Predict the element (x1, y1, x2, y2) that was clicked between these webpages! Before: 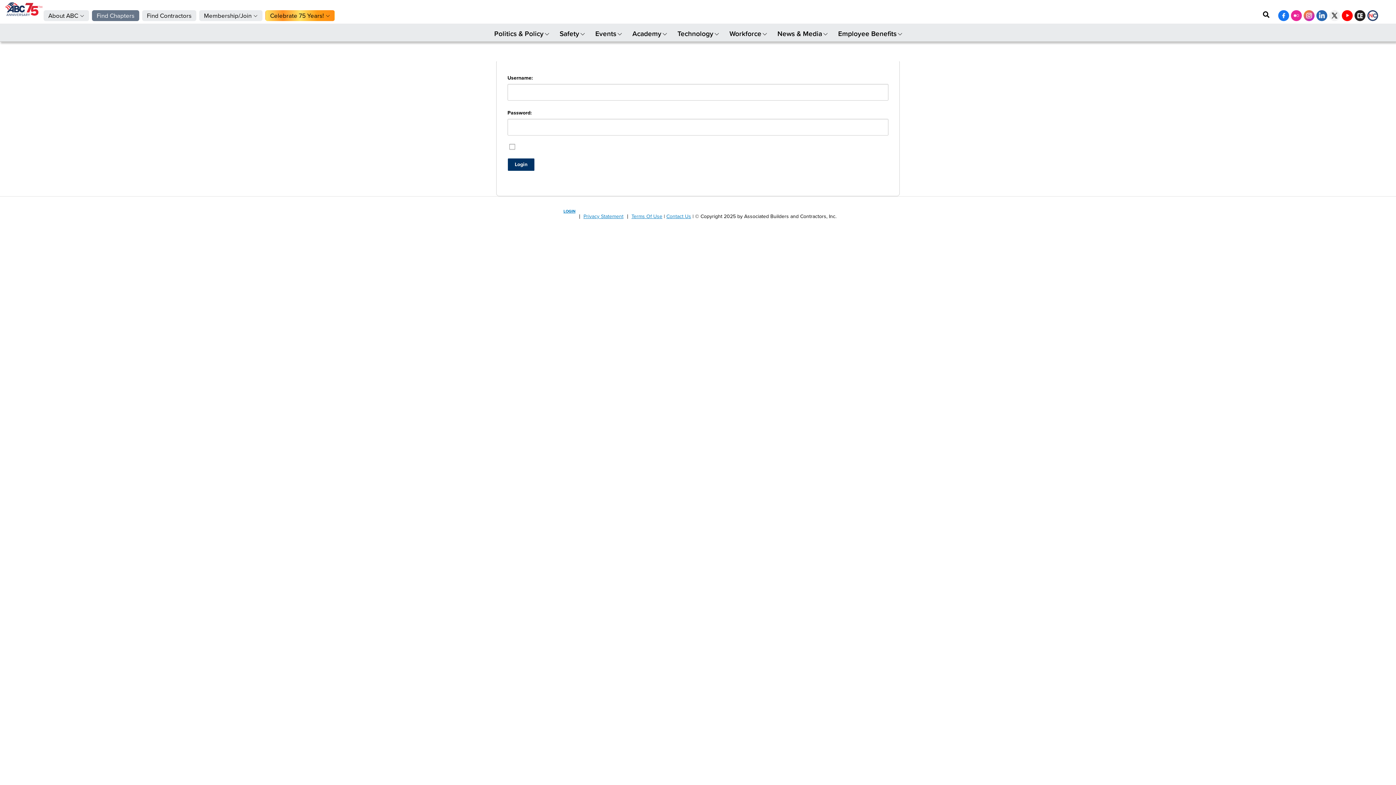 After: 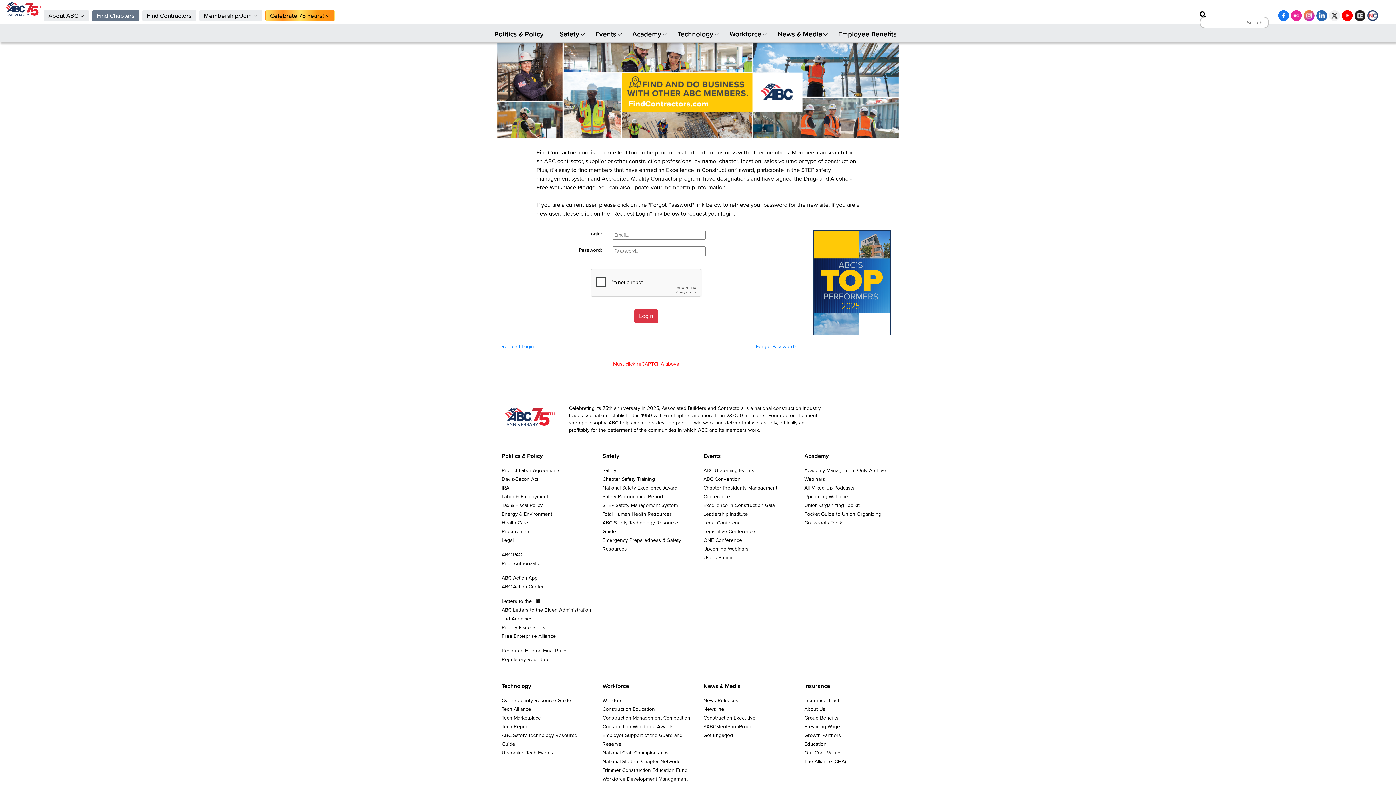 Action: label: Find Contractors bbox: (142, 10, 196, 21)